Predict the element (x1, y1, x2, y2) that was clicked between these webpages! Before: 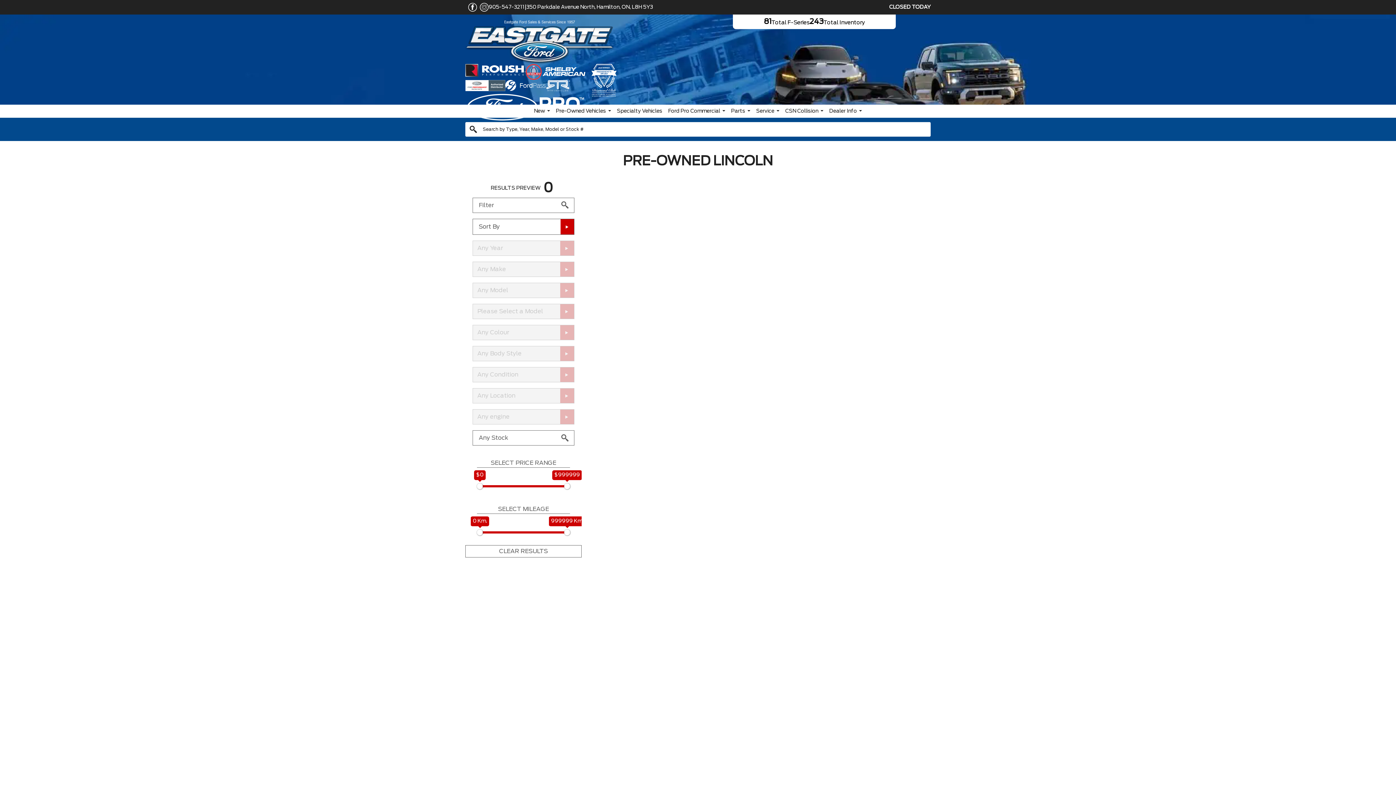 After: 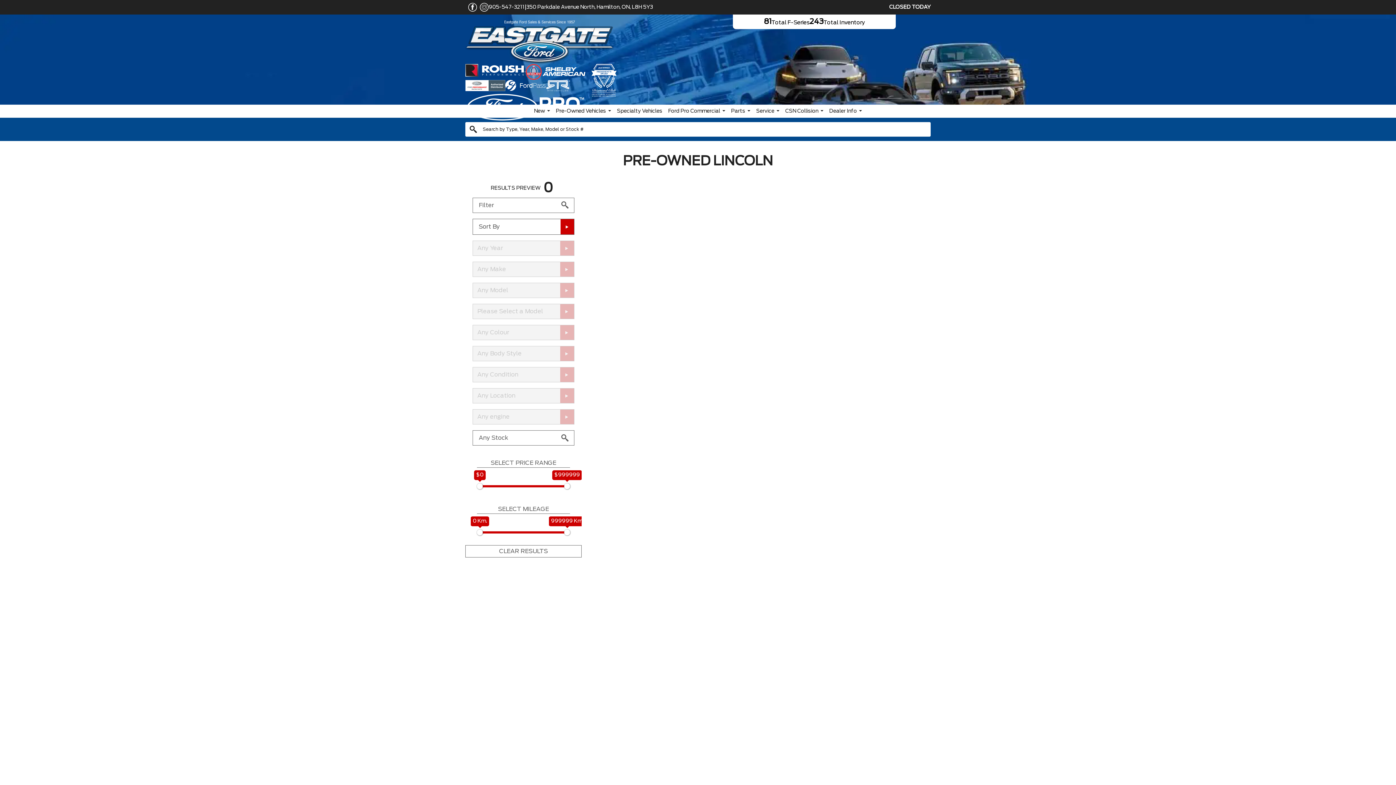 Action: bbox: (526, 2, 653, 11) label: 350 Parkdale Avenue North, Hamilton, ON, L8H 5Y3